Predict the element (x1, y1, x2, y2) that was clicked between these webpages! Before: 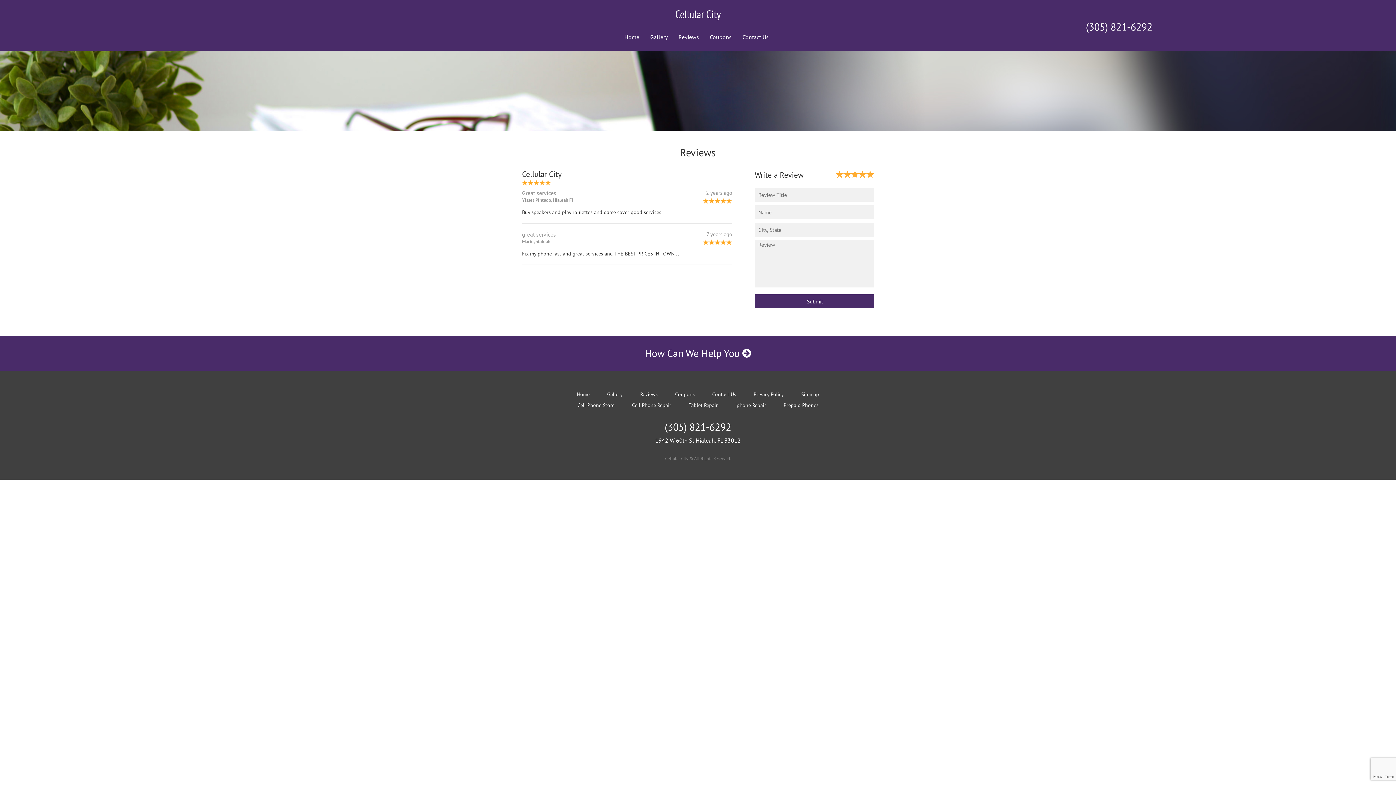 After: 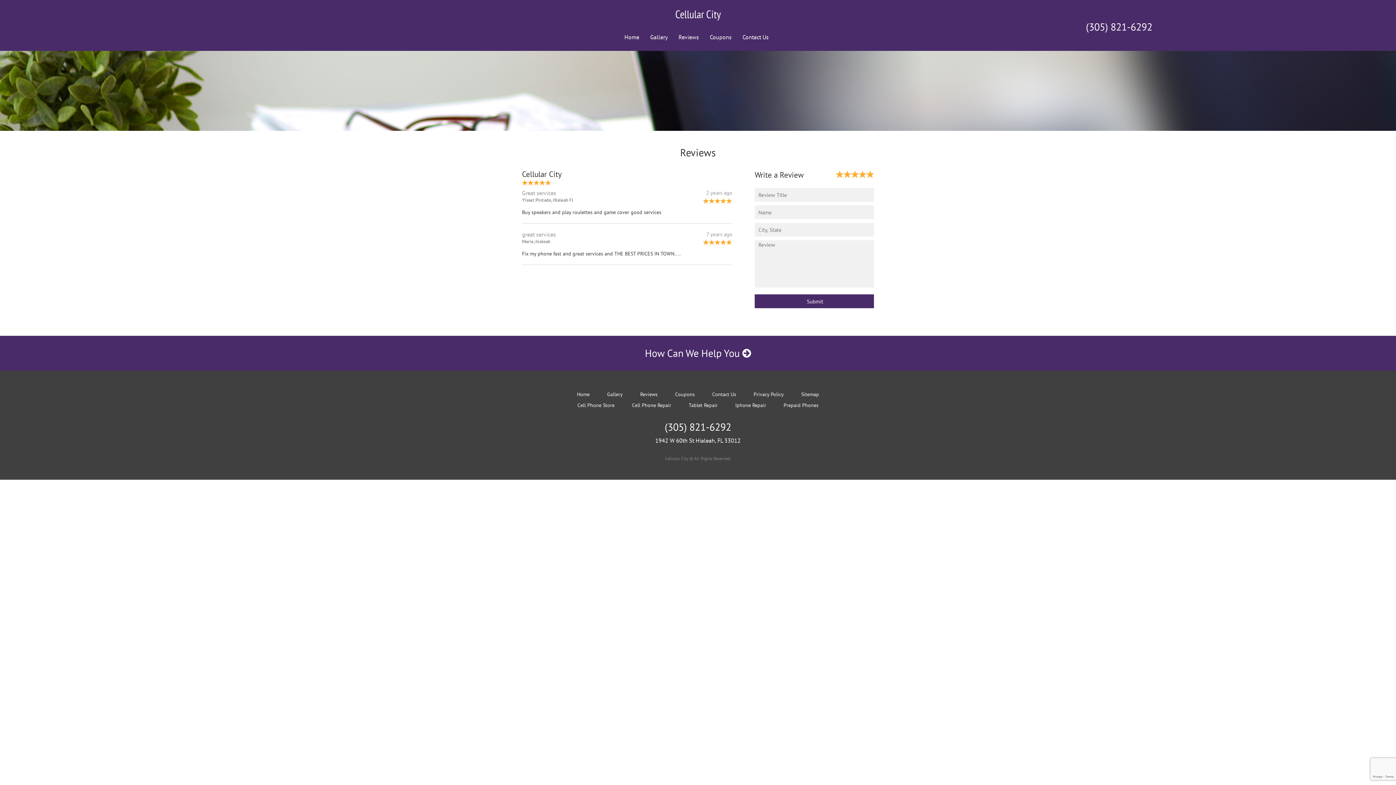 Action: label: (305) 821-6292 bbox: (1086, 20, 1152, 33)